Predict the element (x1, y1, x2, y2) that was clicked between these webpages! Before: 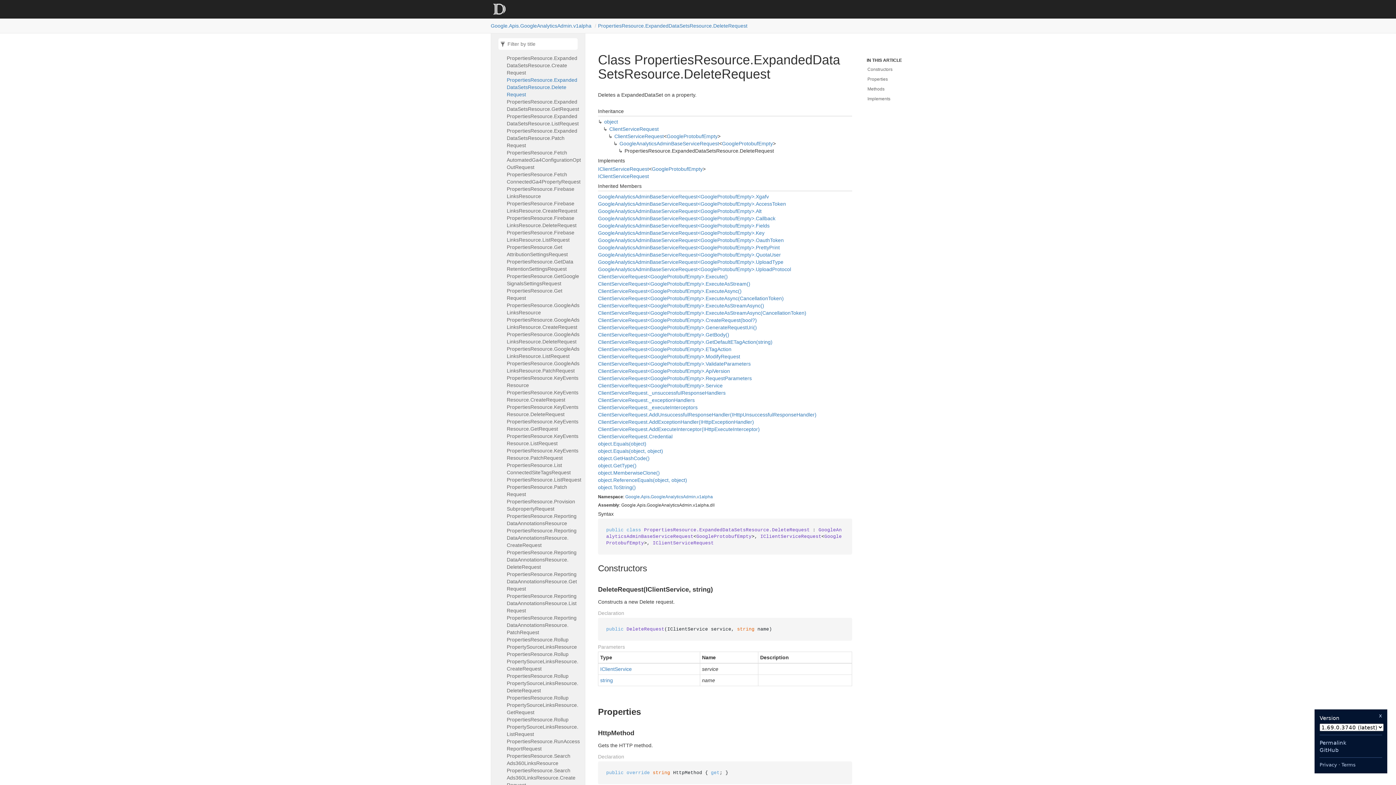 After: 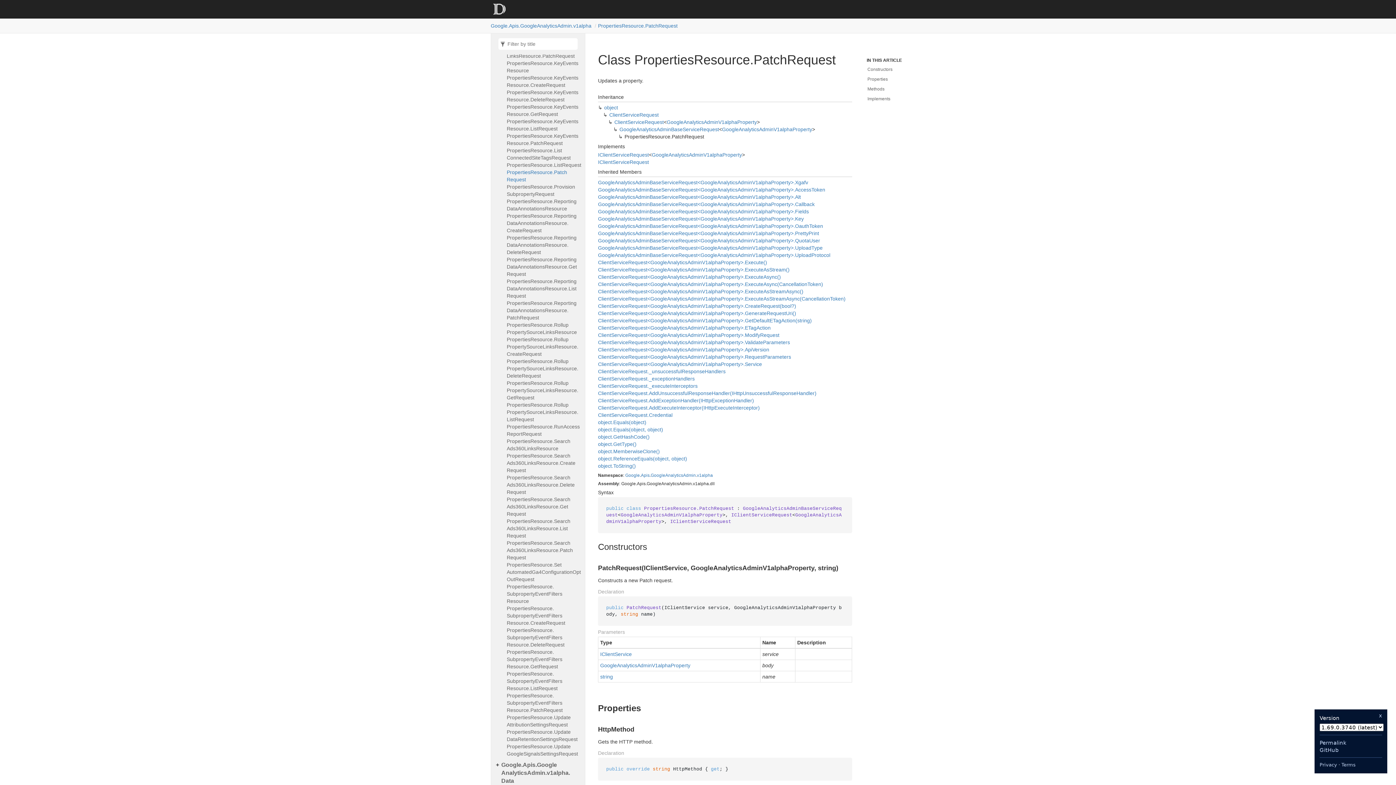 Action: bbox: (506, 483, 581, 498) label: PropertiesResource.PatchRequest